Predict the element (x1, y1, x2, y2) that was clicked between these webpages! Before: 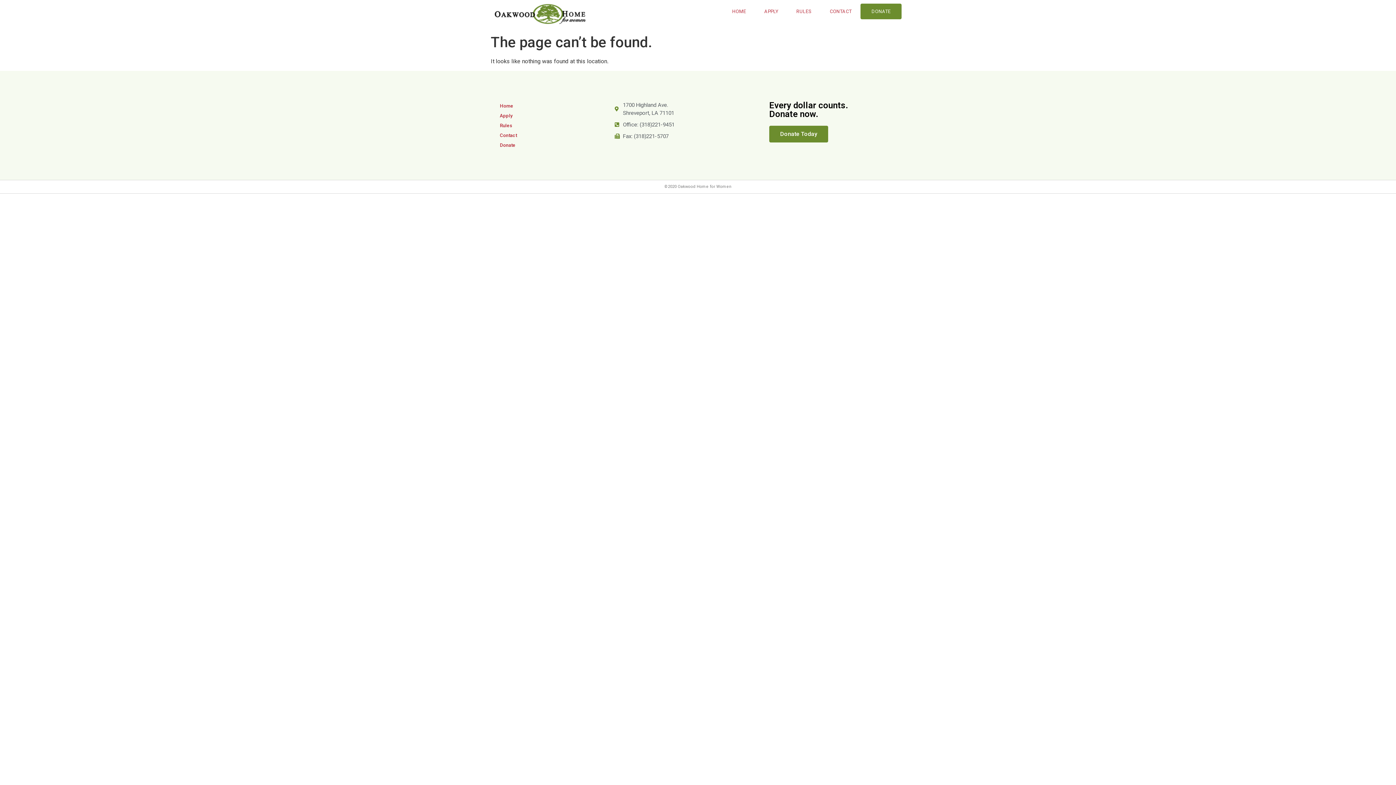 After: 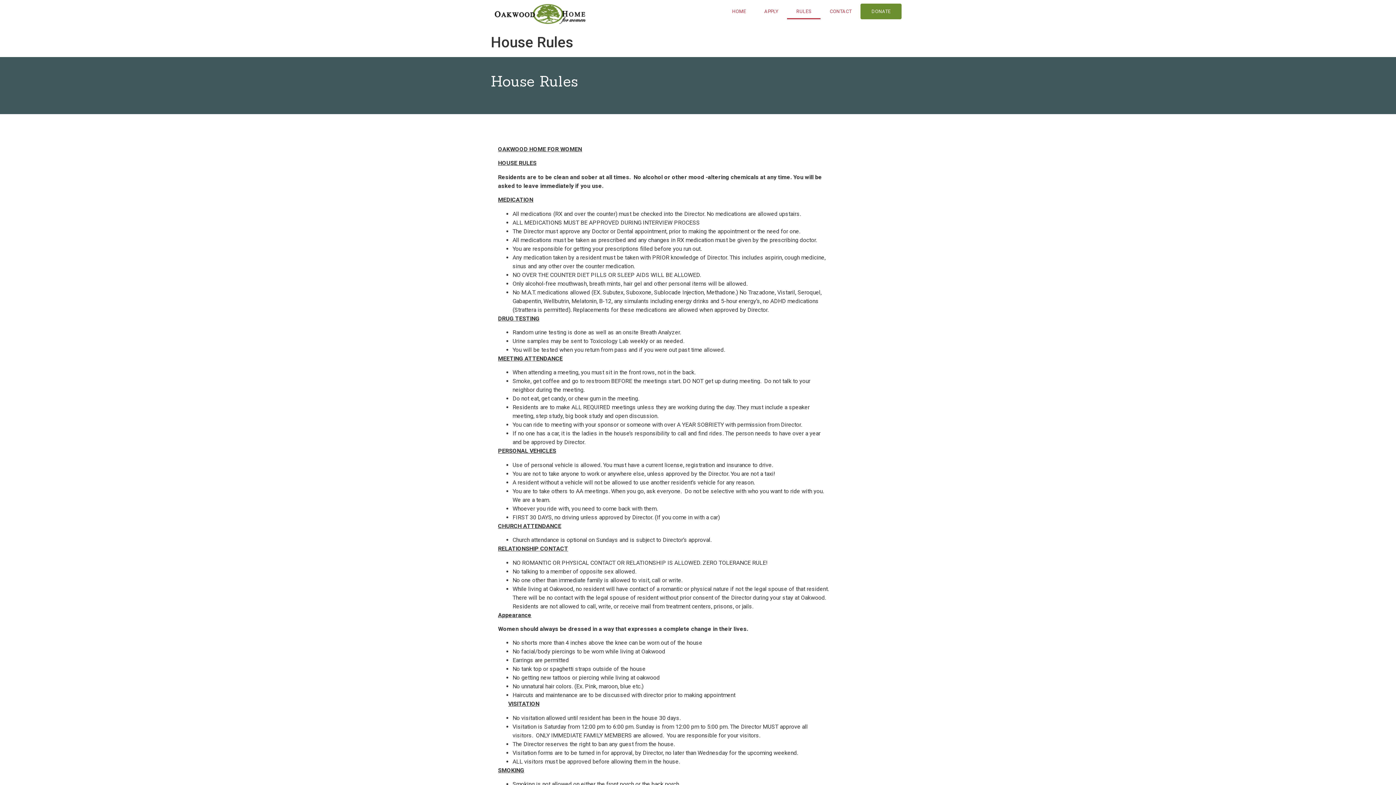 Action: label: Rules bbox: (494, 120, 607, 130)